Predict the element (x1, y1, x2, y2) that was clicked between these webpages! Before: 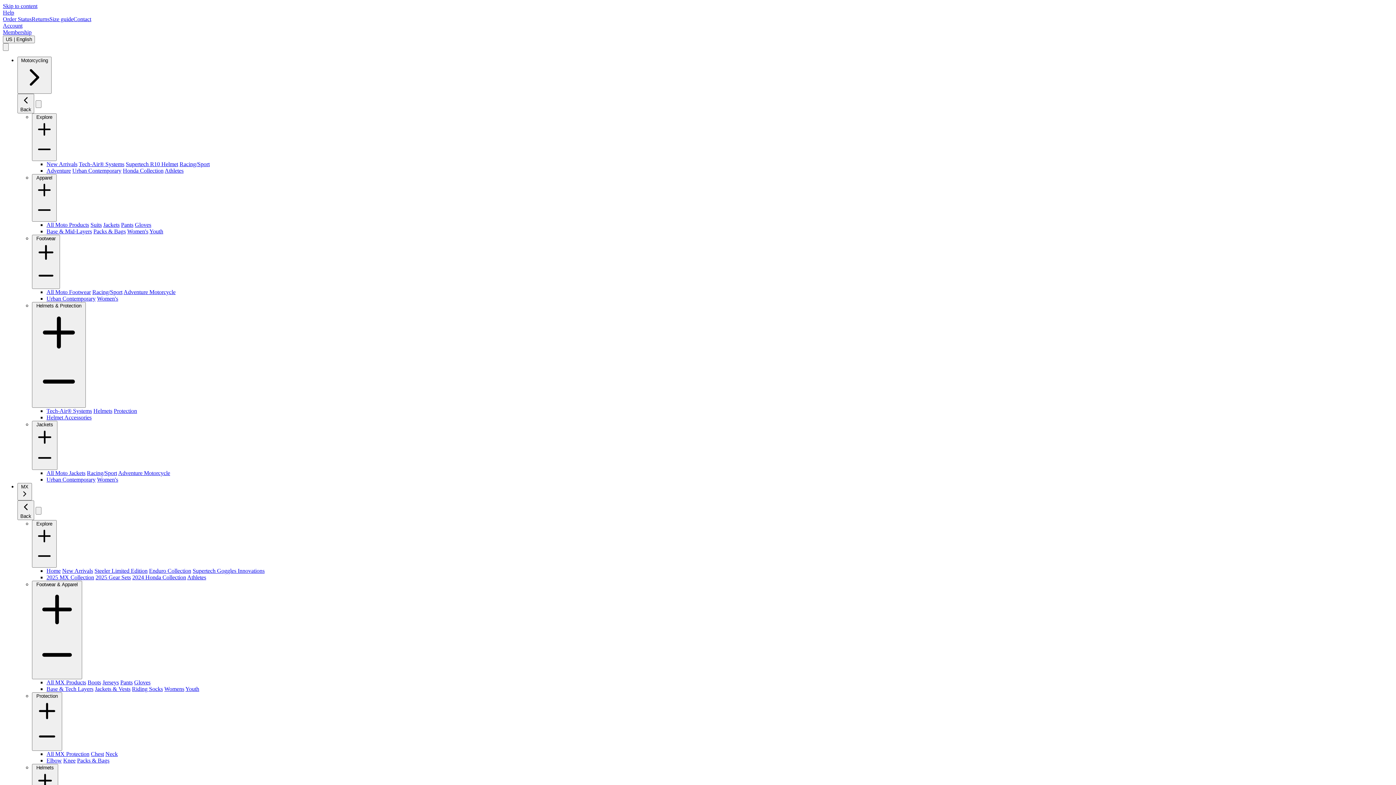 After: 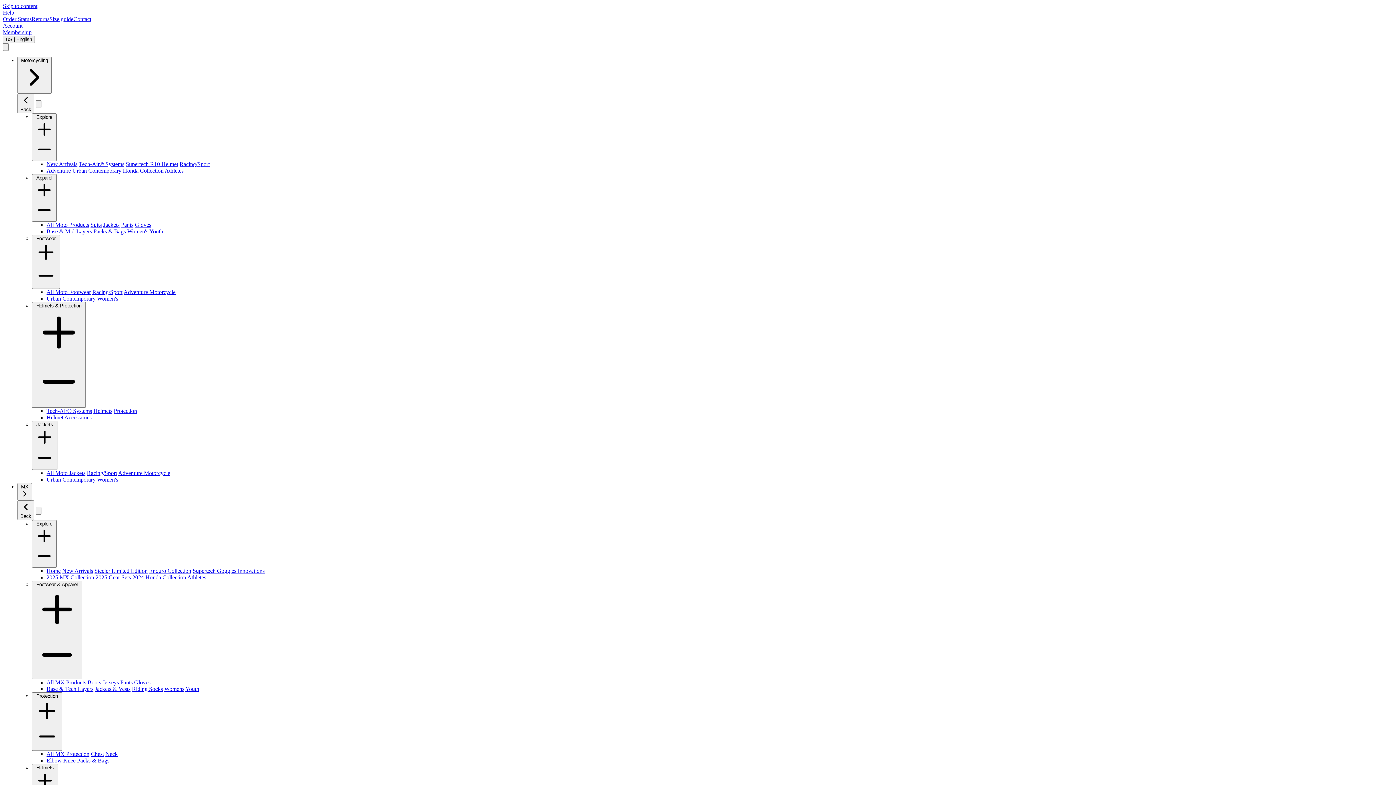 Action: label: Help bbox: (2, 9, 14, 15)